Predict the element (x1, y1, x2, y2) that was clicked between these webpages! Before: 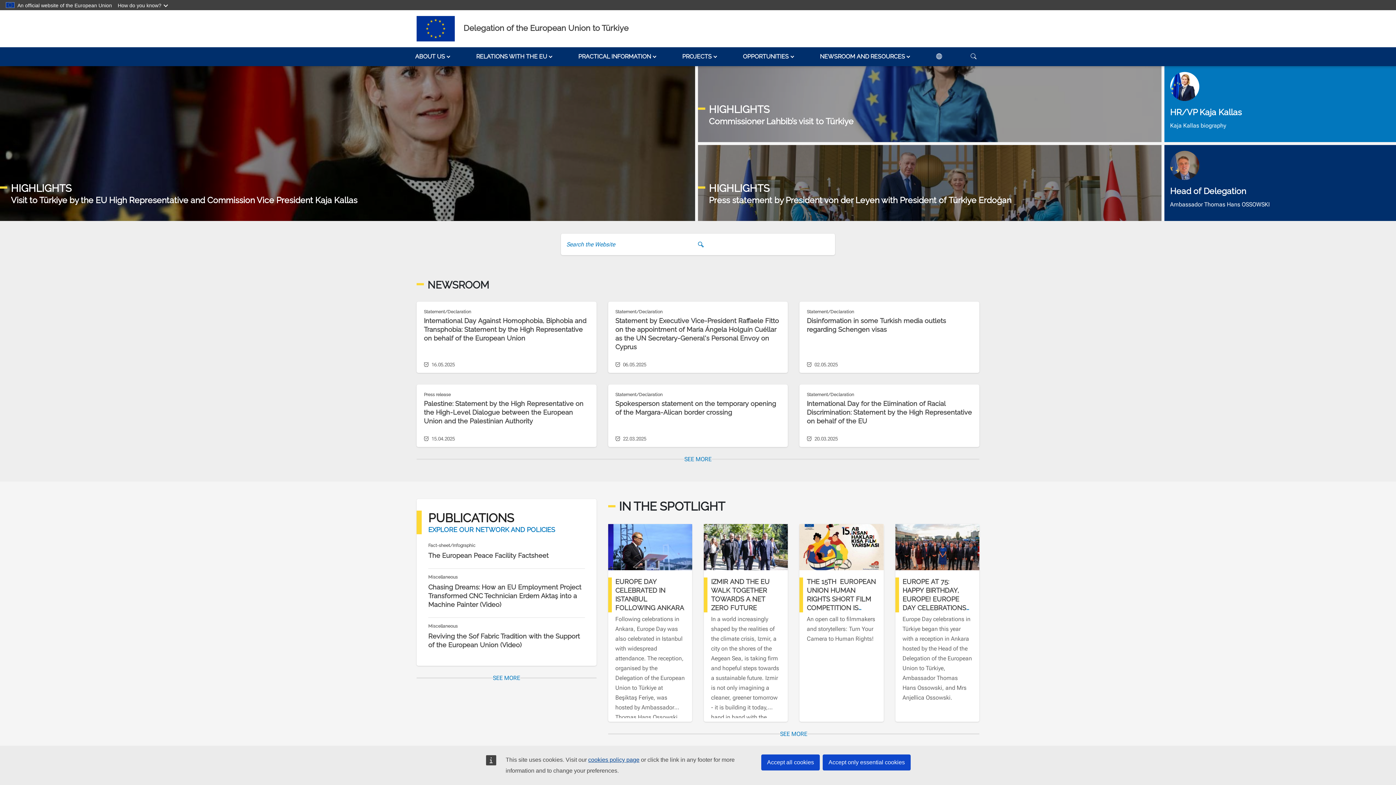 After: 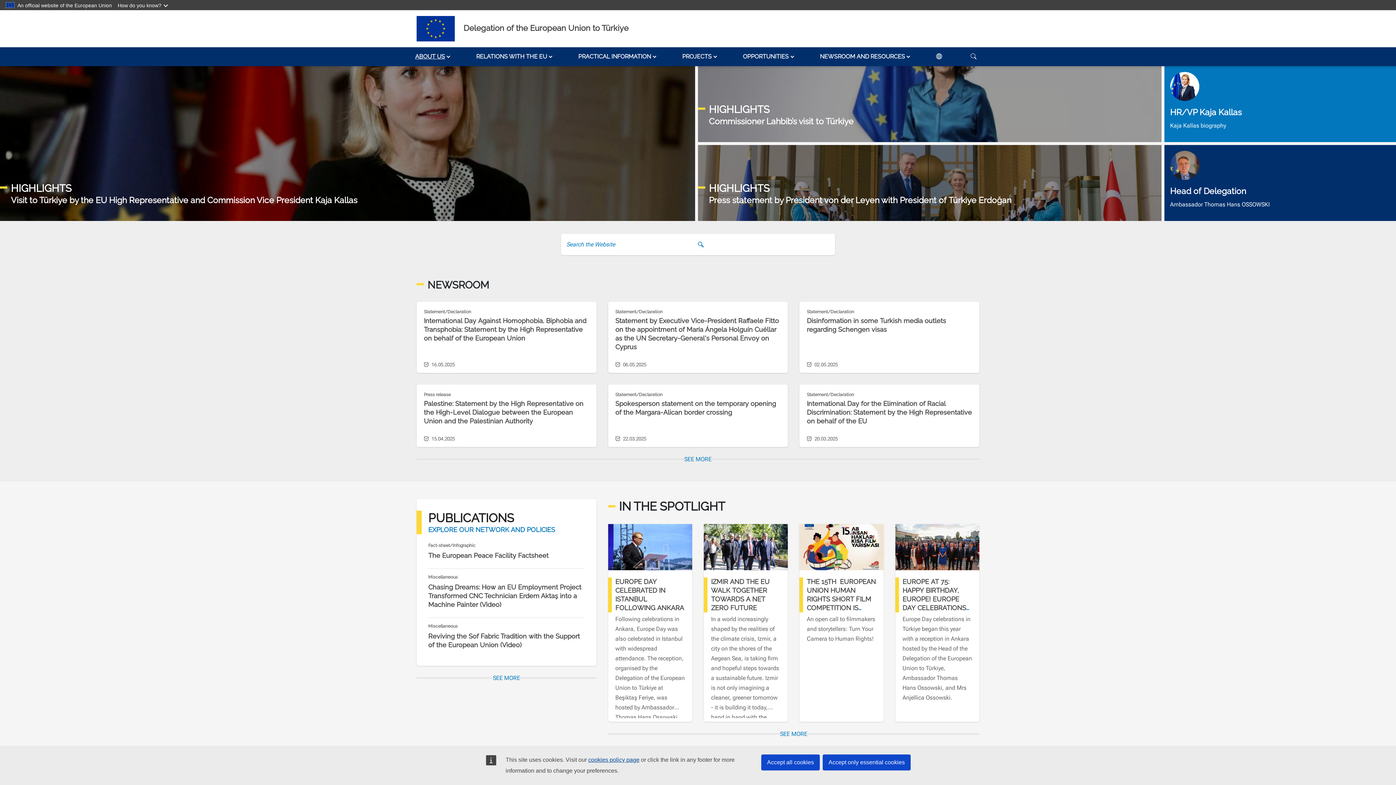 Action: bbox: (410, 47, 456, 66) label: ABOUT US